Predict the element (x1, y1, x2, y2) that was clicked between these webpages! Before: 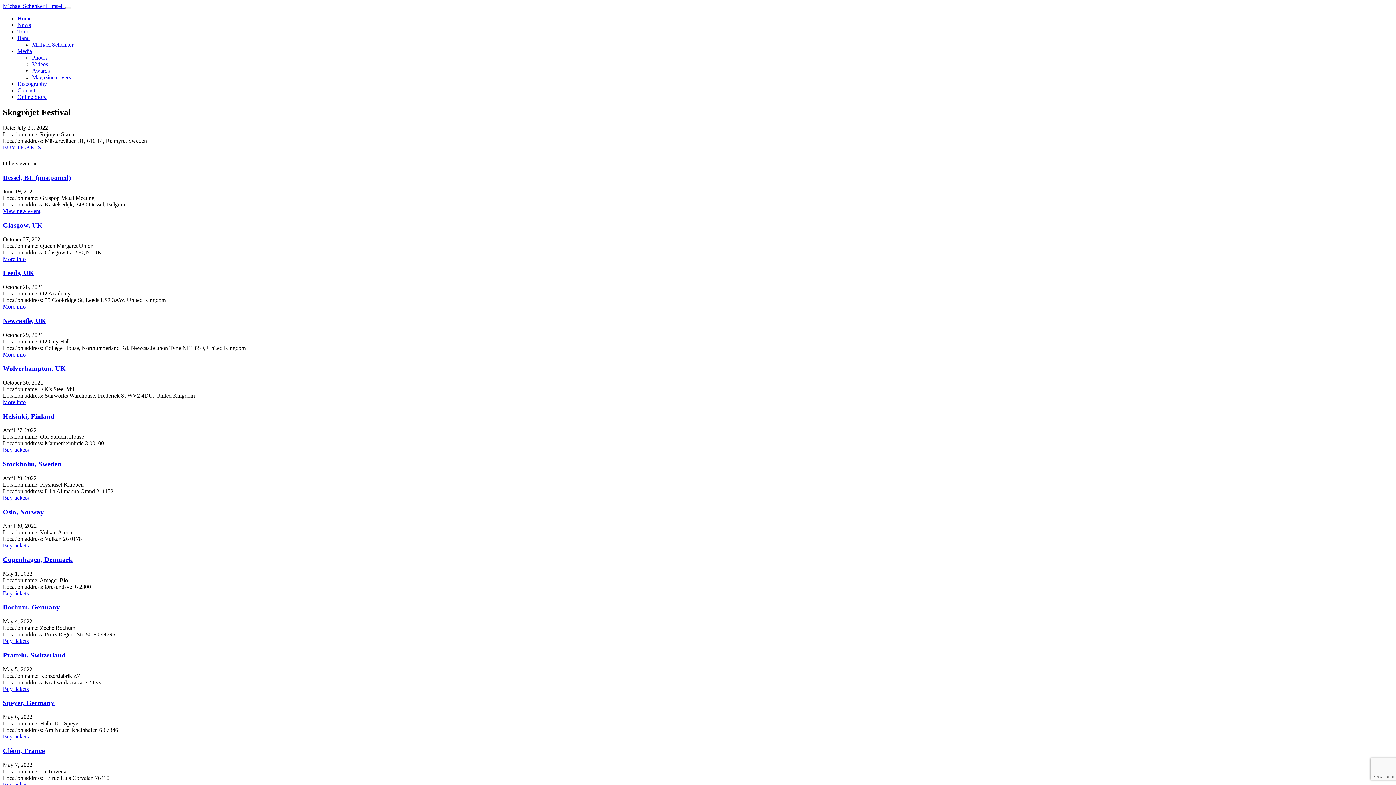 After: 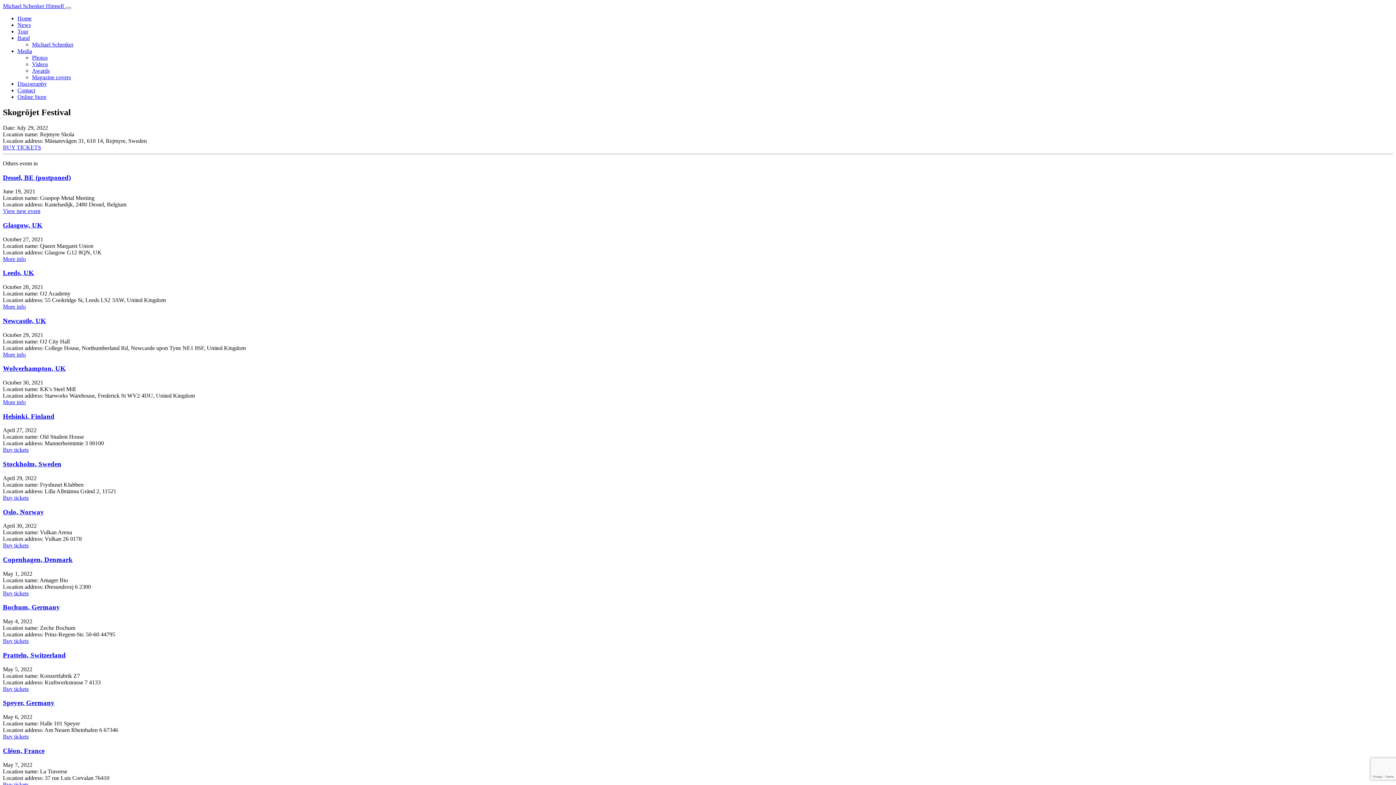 Action: bbox: (2, 447, 28, 453) label: Buy tickets